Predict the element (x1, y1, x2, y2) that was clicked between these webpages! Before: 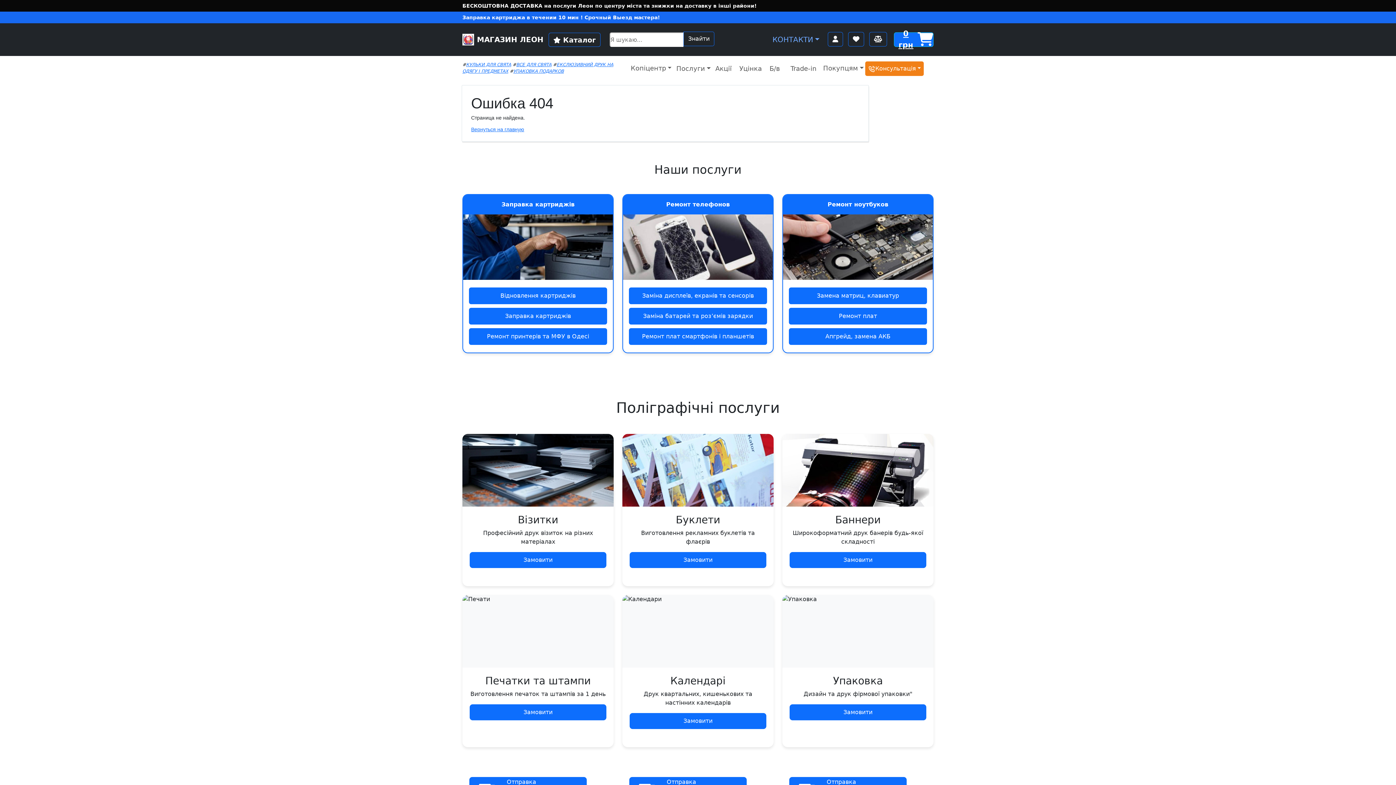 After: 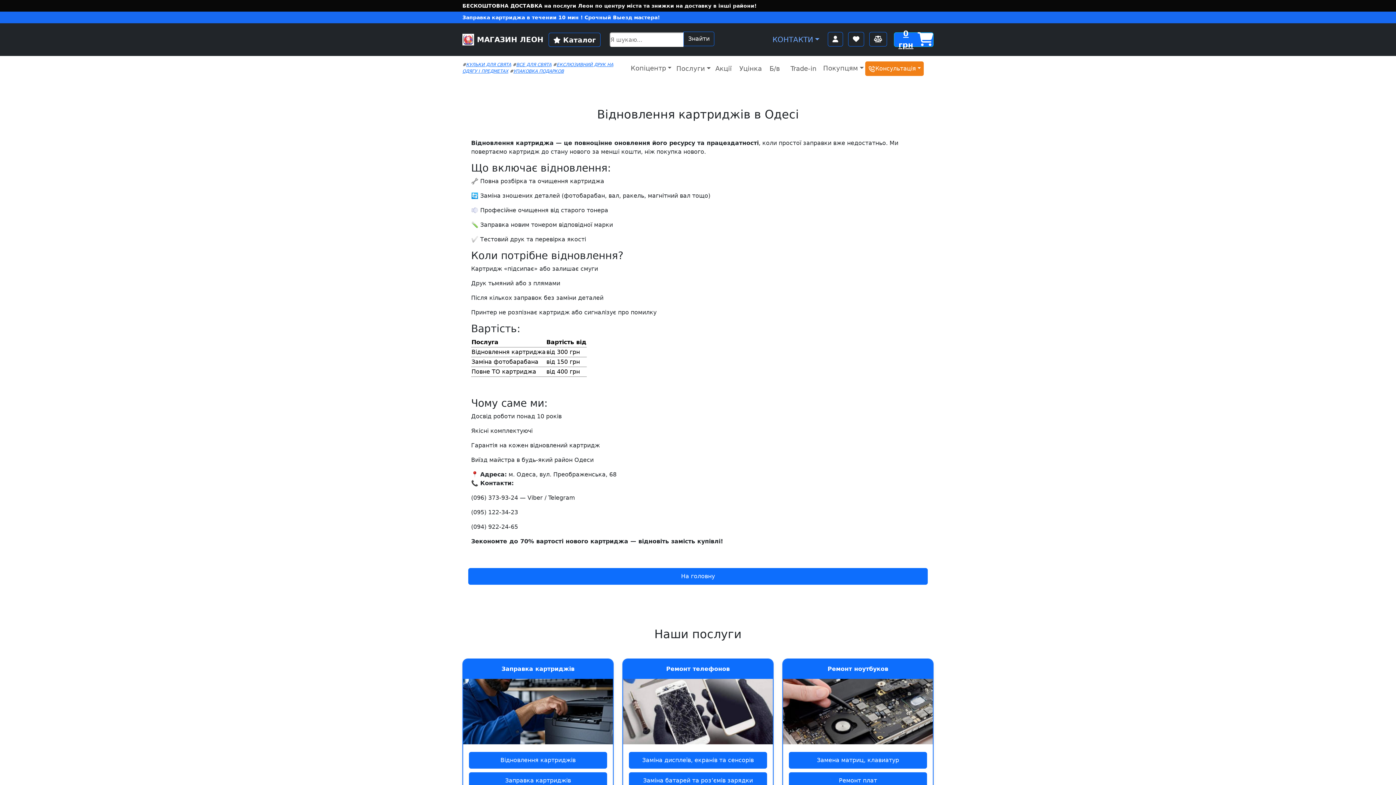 Action: bbox: (469, 287, 607, 304) label: Відновлення картриджів